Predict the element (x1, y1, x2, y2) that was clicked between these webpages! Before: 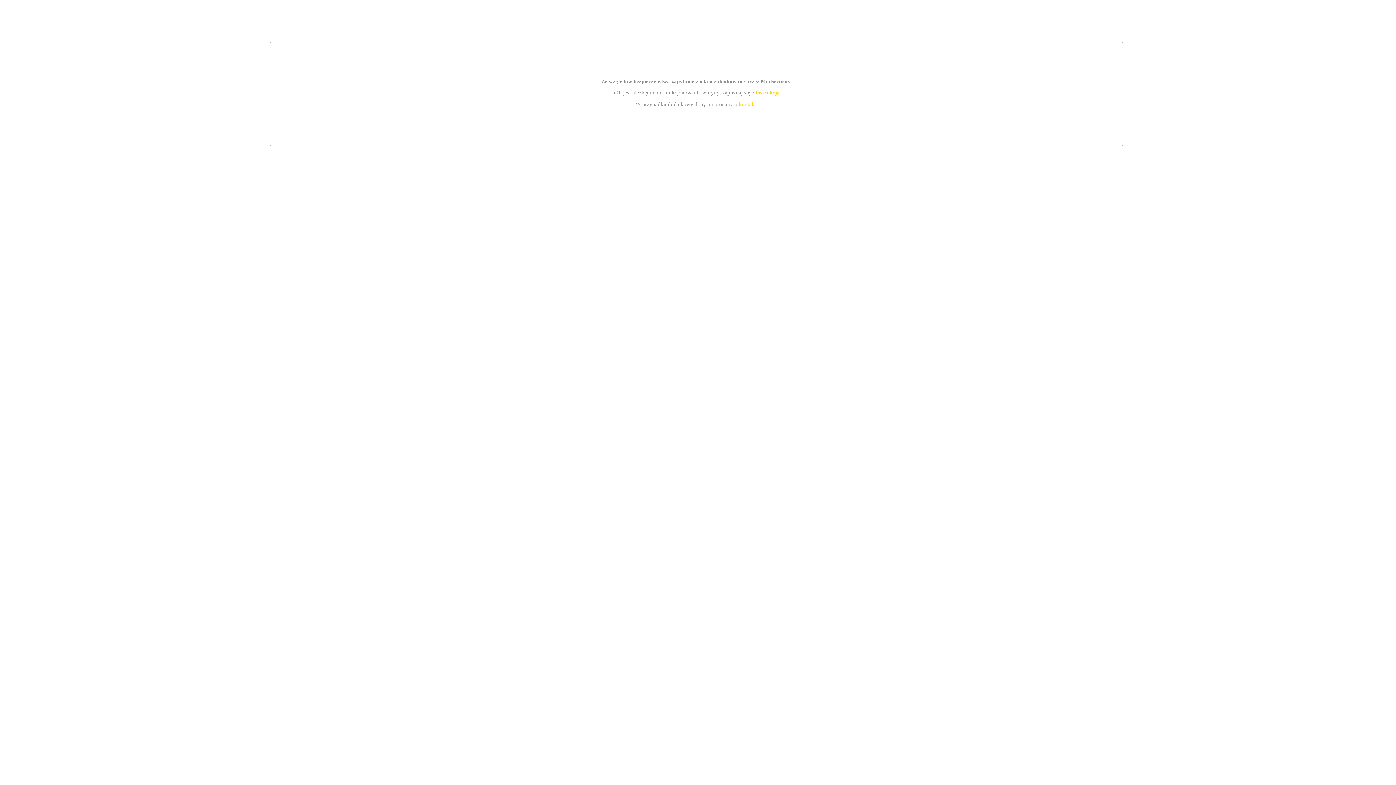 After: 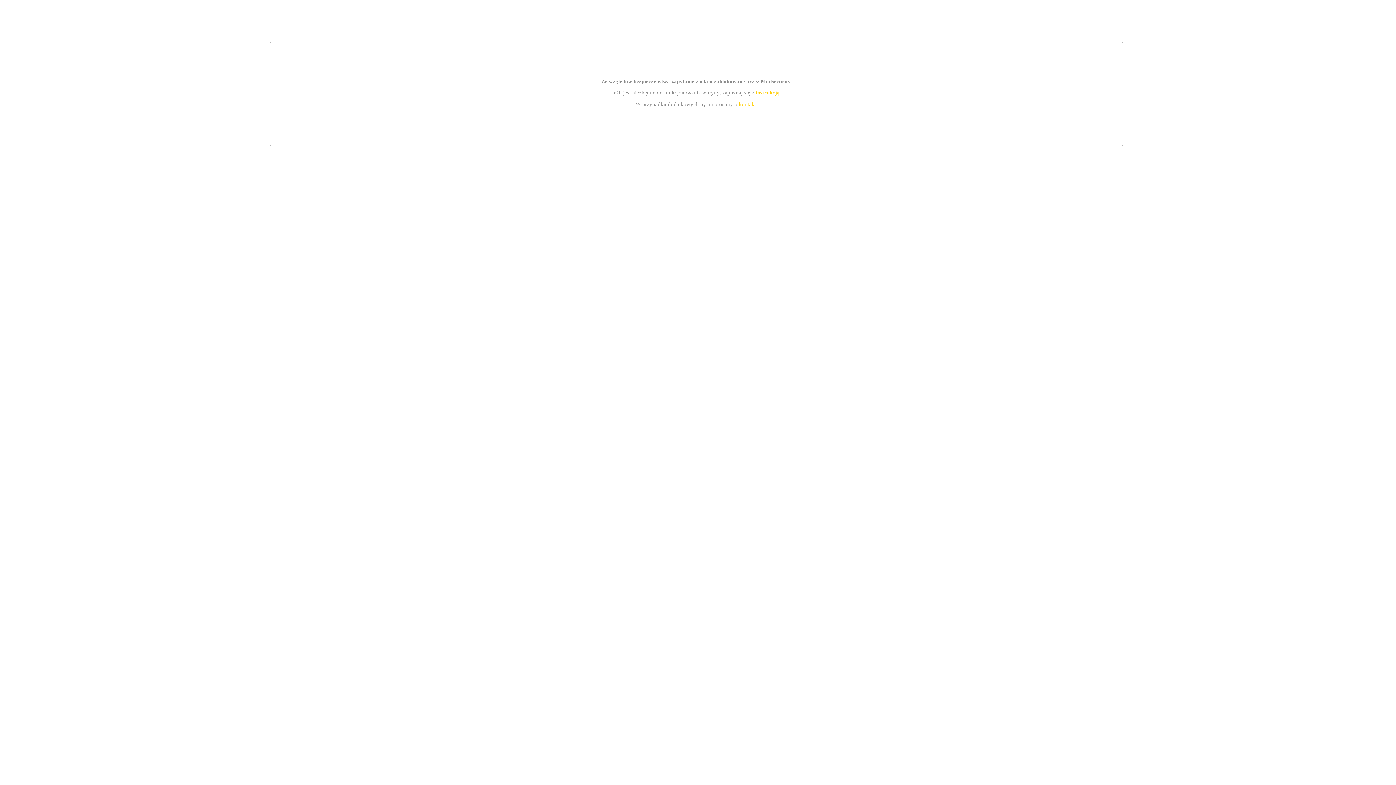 Action: label: kontakt bbox: (739, 101, 756, 107)